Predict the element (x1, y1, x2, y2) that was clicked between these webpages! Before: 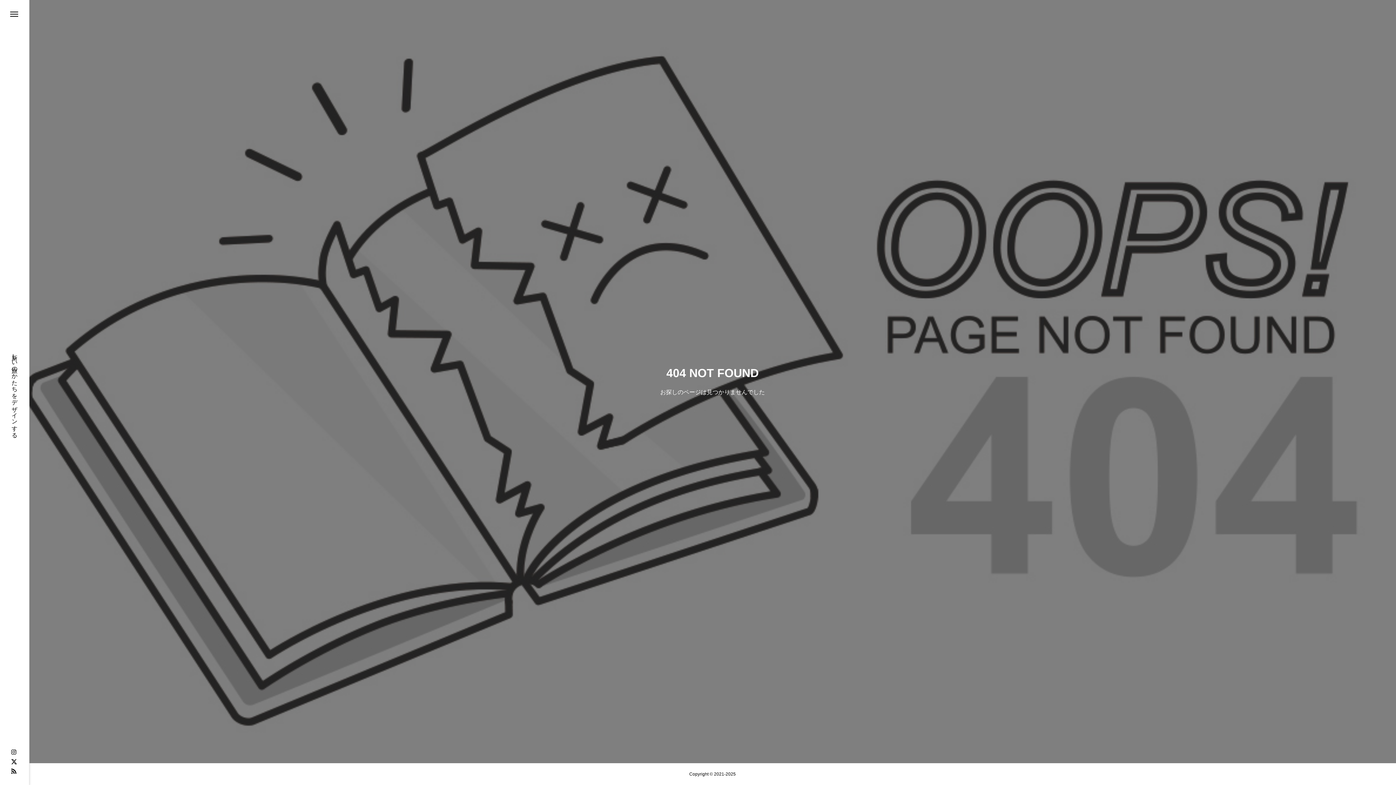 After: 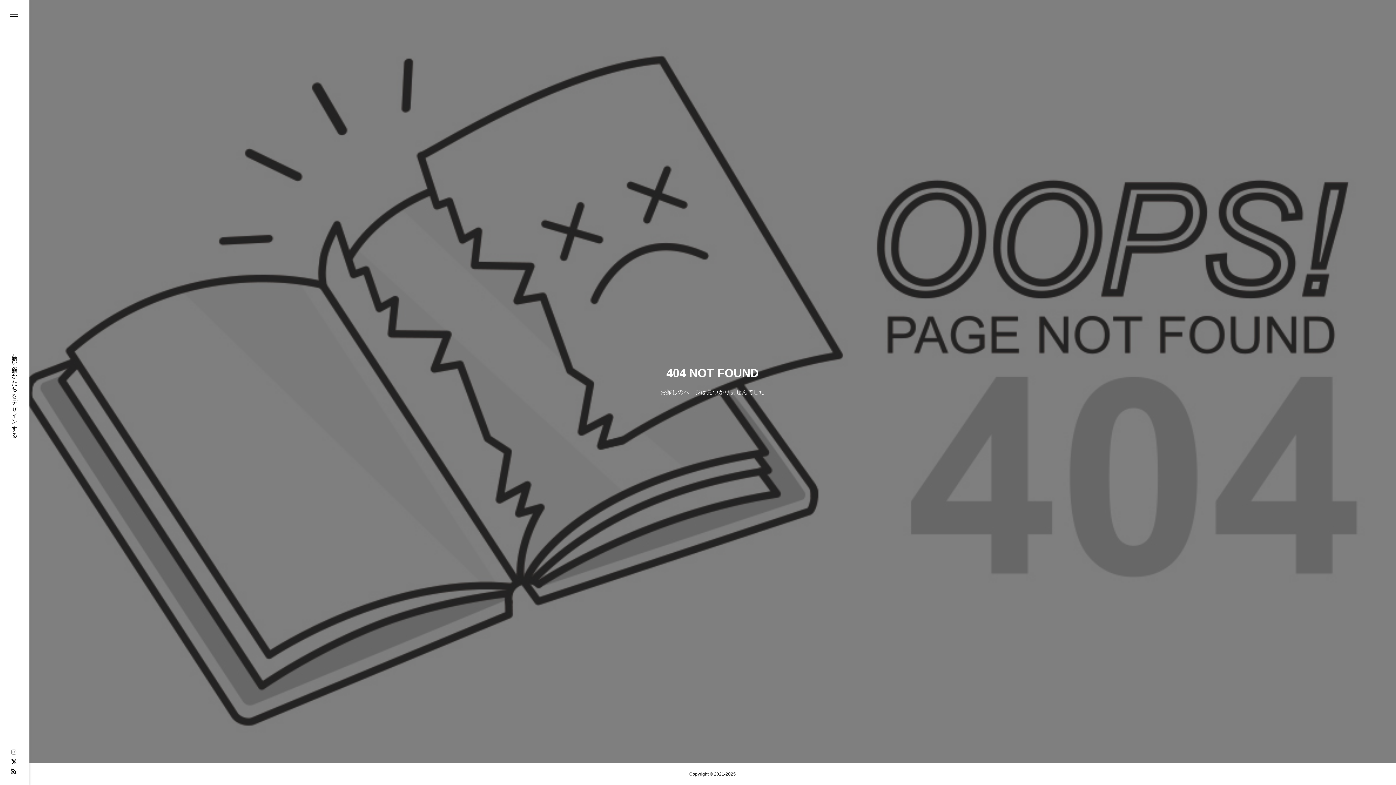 Action: bbox: (10, 749, 16, 755)